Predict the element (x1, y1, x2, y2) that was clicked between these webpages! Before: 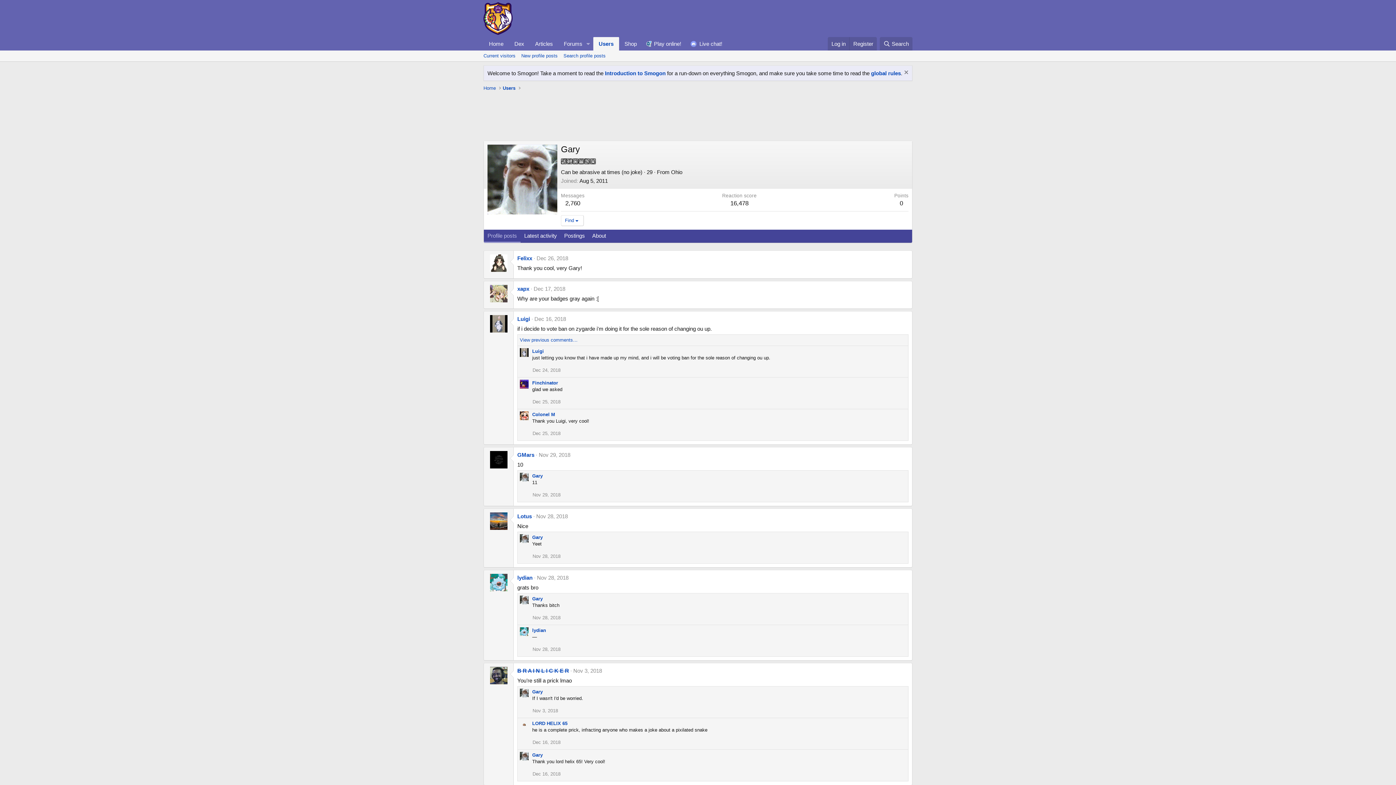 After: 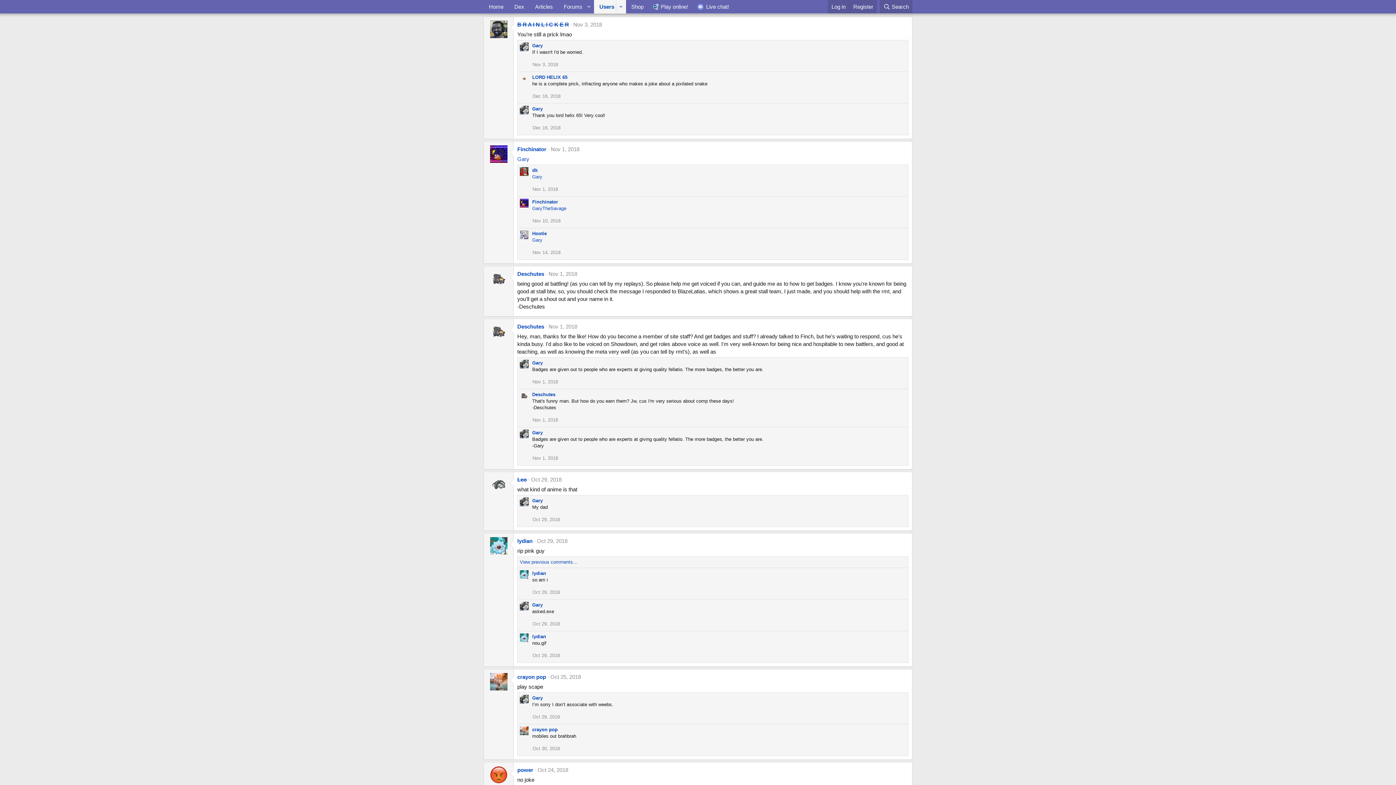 Action: label: Nov 3, 2018 bbox: (573, 668, 602, 674)